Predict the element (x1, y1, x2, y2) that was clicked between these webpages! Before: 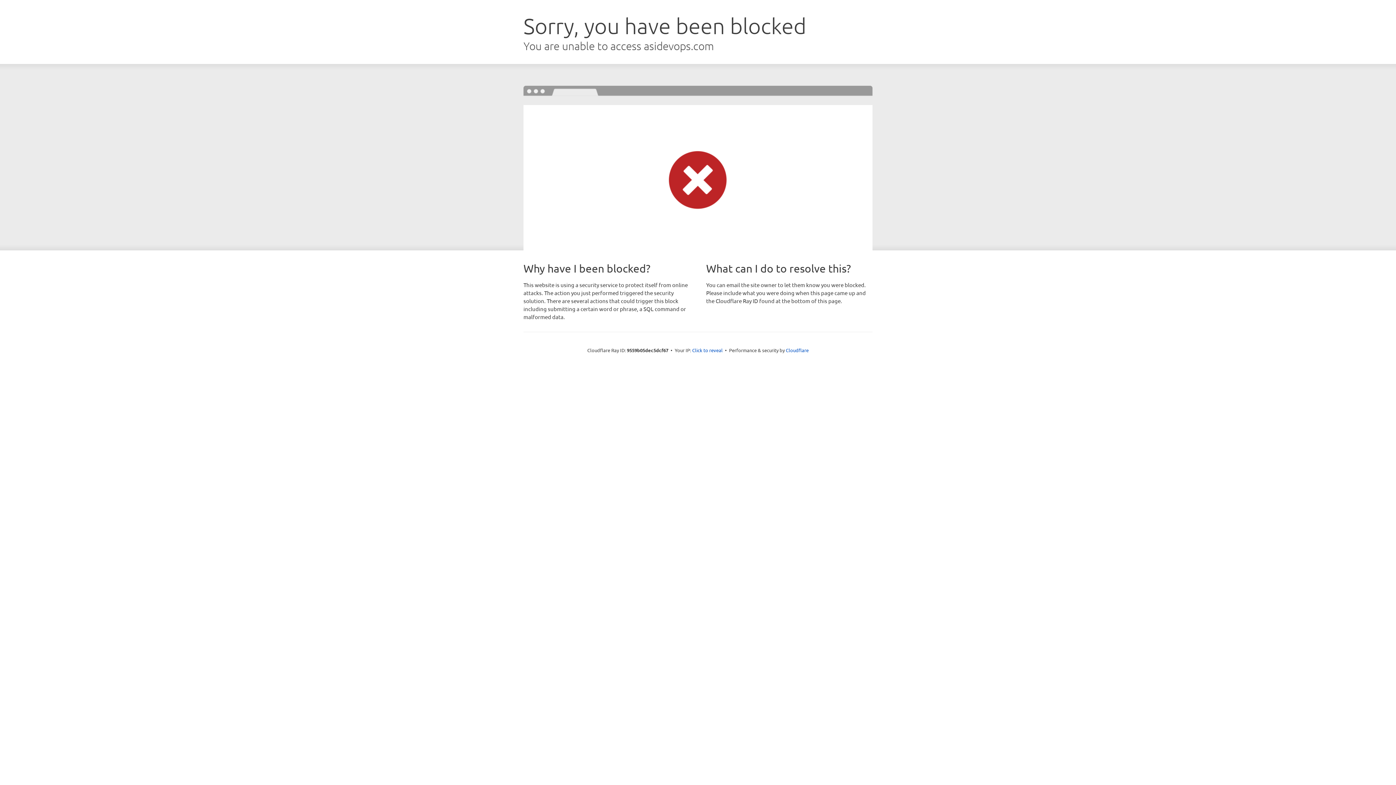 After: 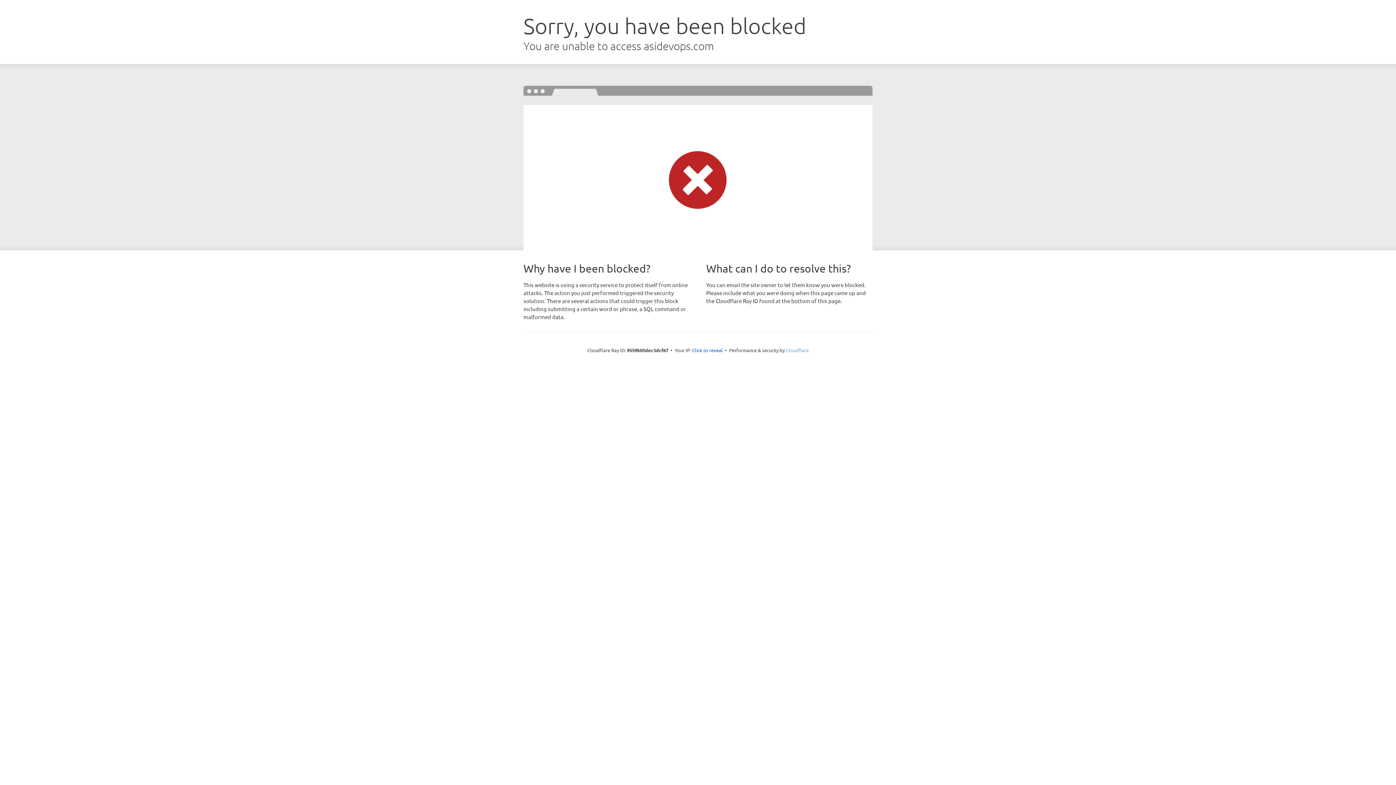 Action: label: Cloudflare bbox: (786, 347, 808, 353)